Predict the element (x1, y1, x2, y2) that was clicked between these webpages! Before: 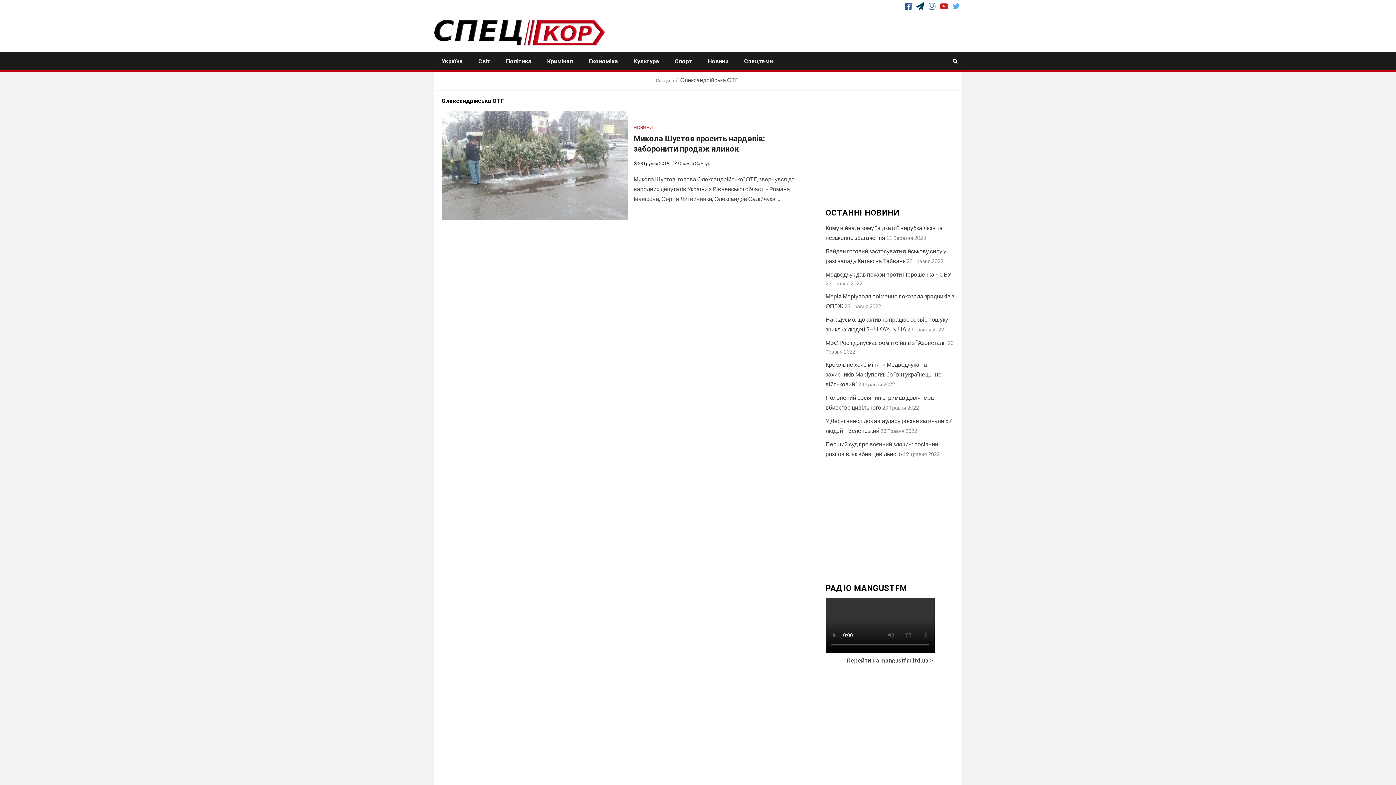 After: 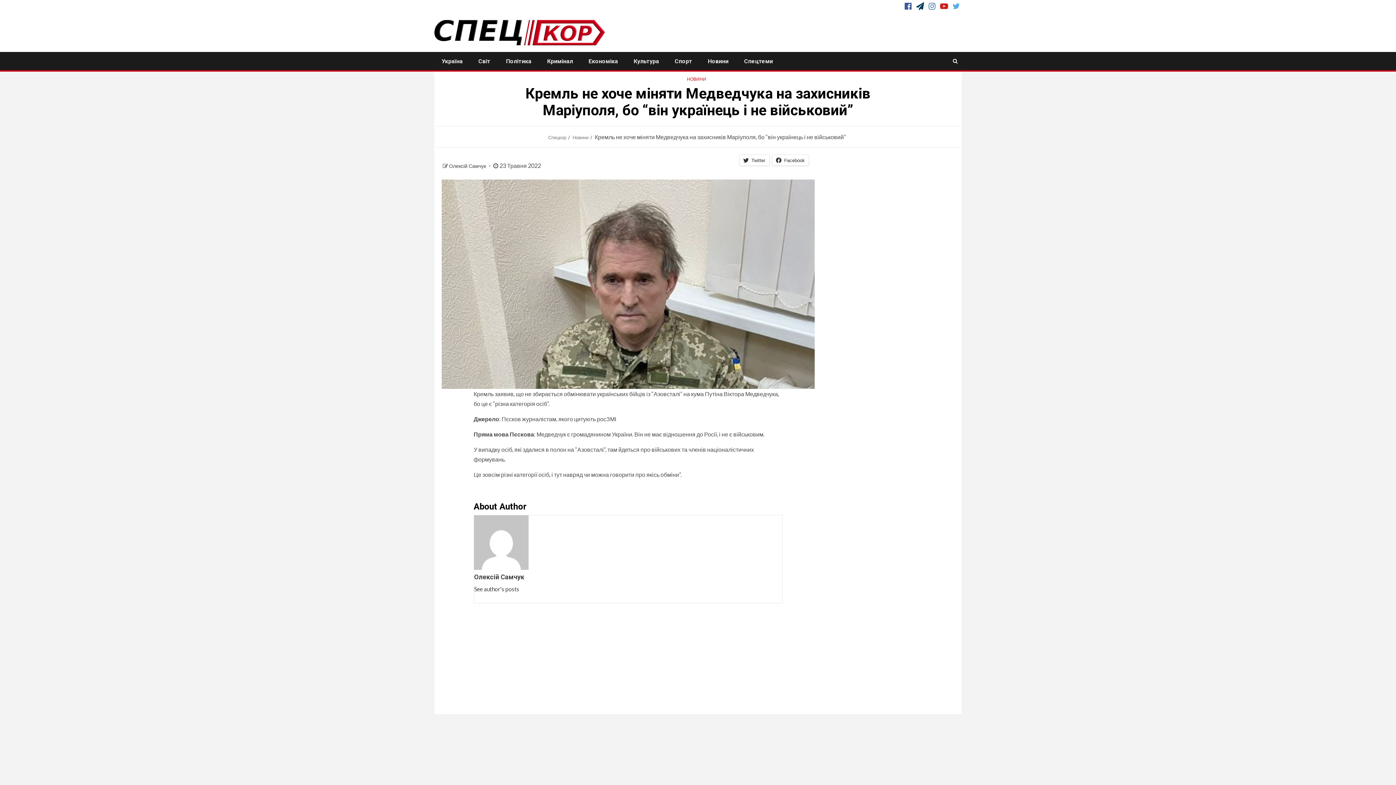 Action: label: Кремль не хоче міняти Медведчука на захисників Маріуполя, бо “він українець і не військовий” bbox: (825, 361, 941, 387)